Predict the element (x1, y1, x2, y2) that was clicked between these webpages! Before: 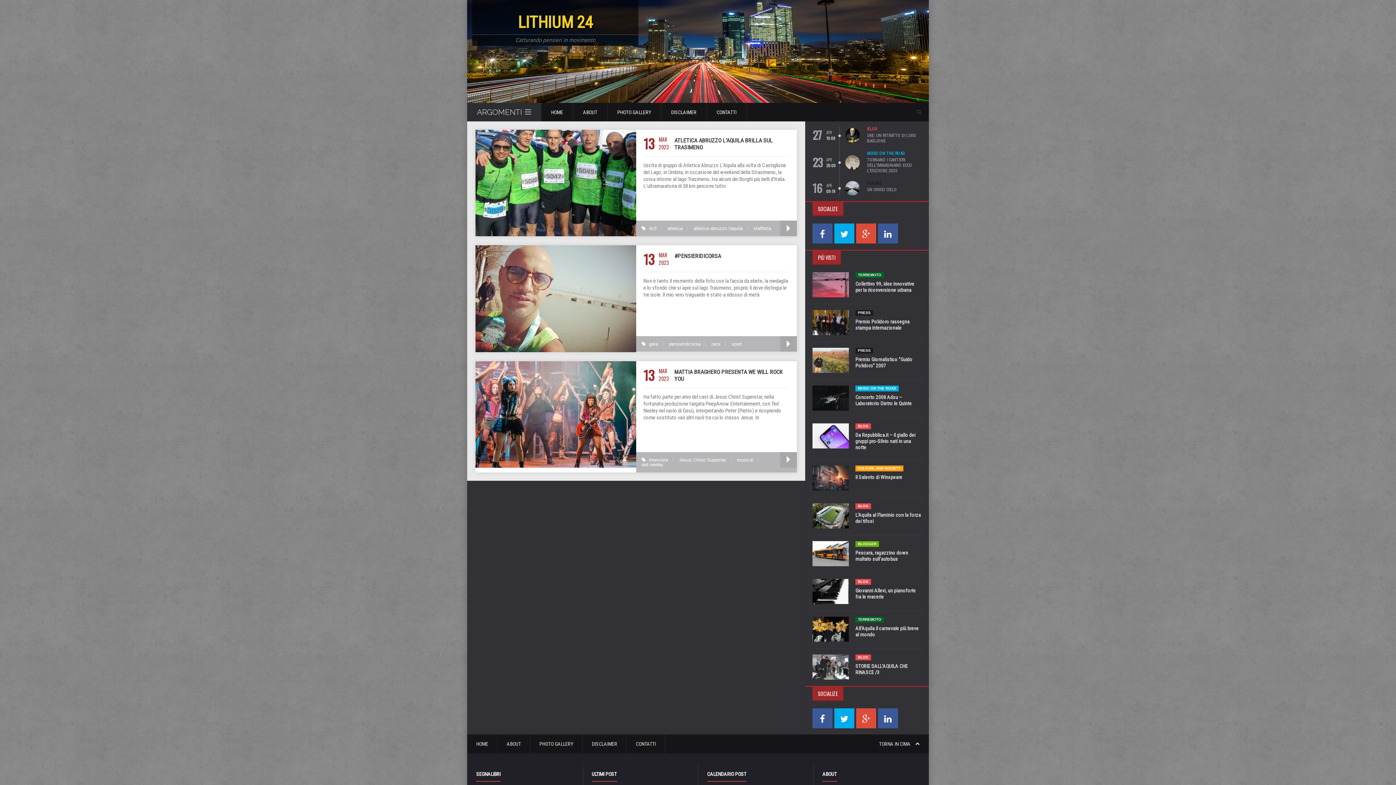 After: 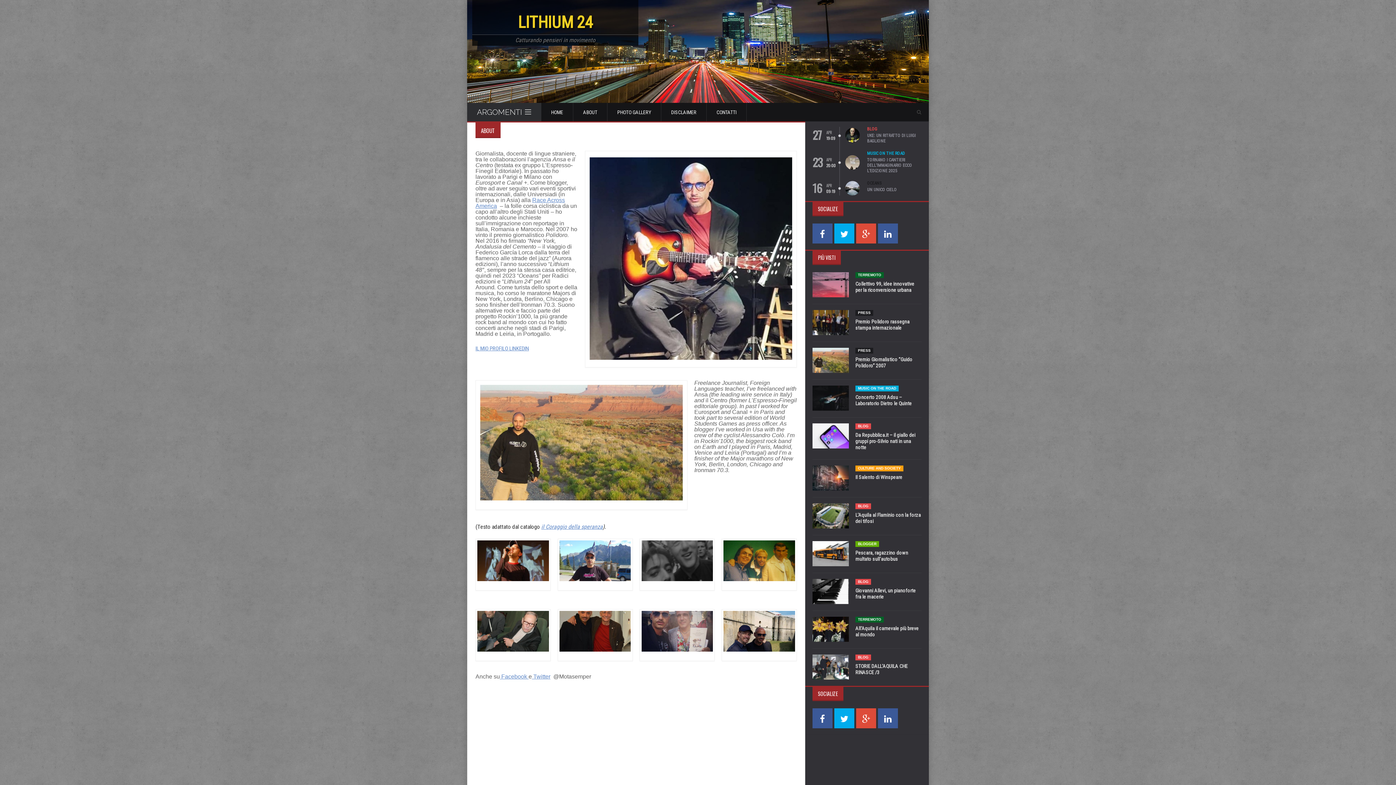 Action: bbox: (573, 102, 607, 121) label: ABOUT